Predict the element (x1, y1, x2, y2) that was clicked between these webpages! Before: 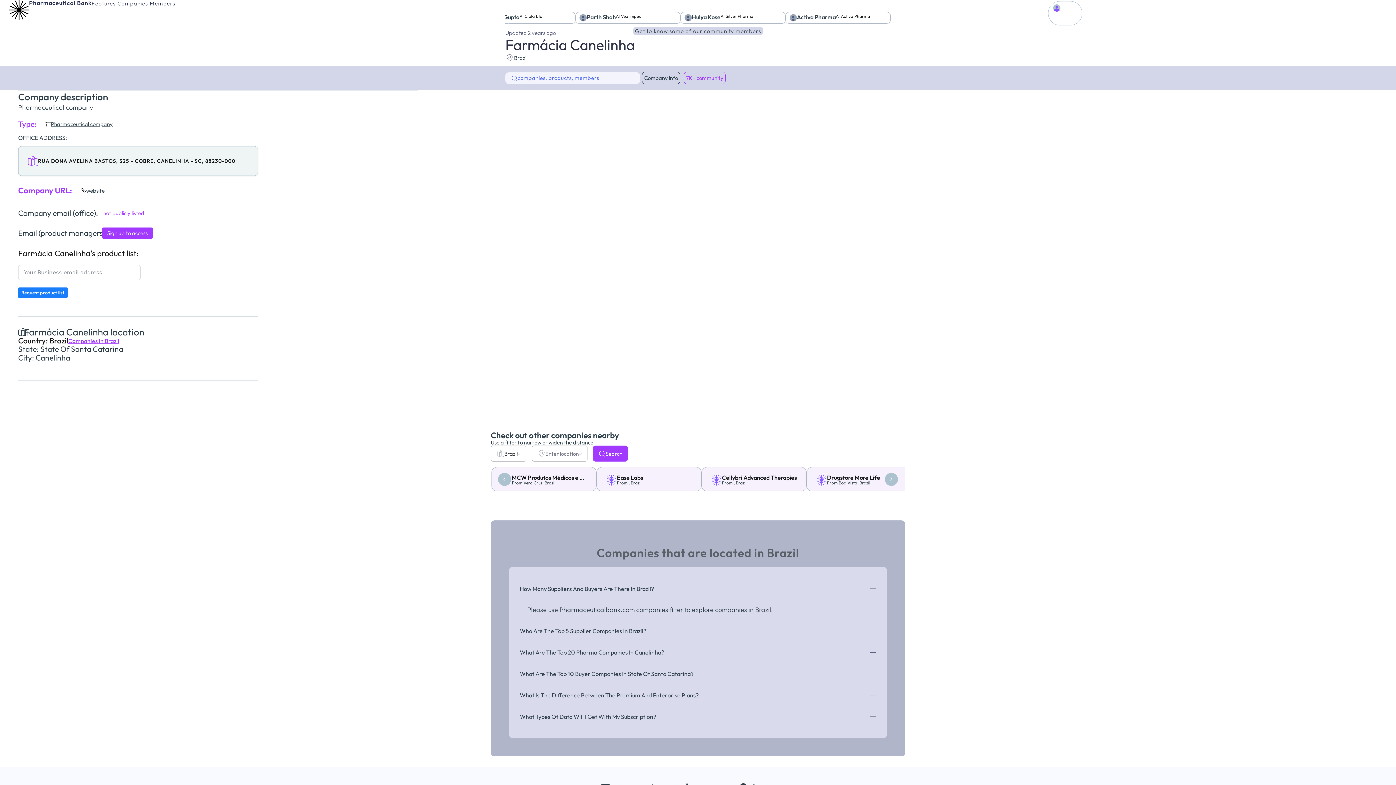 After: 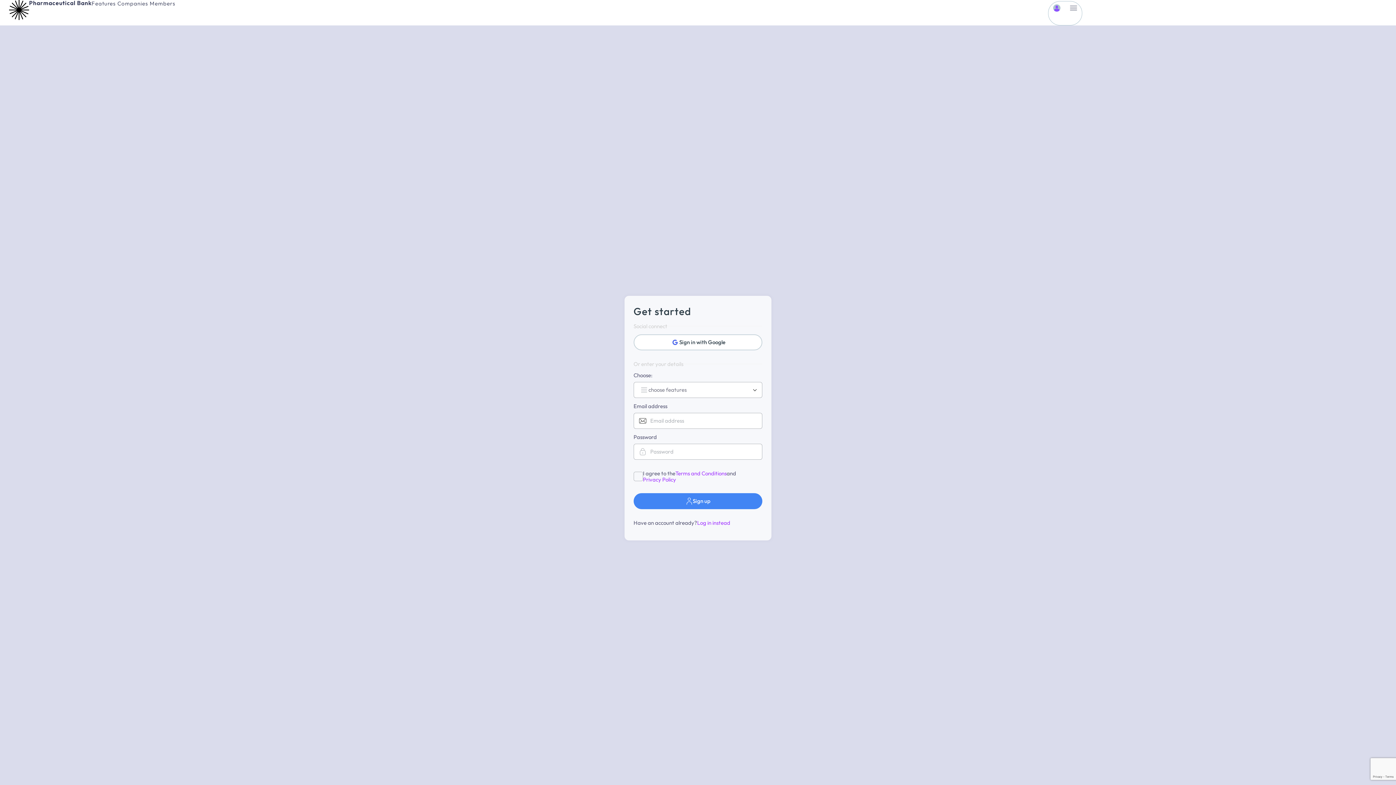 Action: bbox: (1065, 1, 1082, 14)